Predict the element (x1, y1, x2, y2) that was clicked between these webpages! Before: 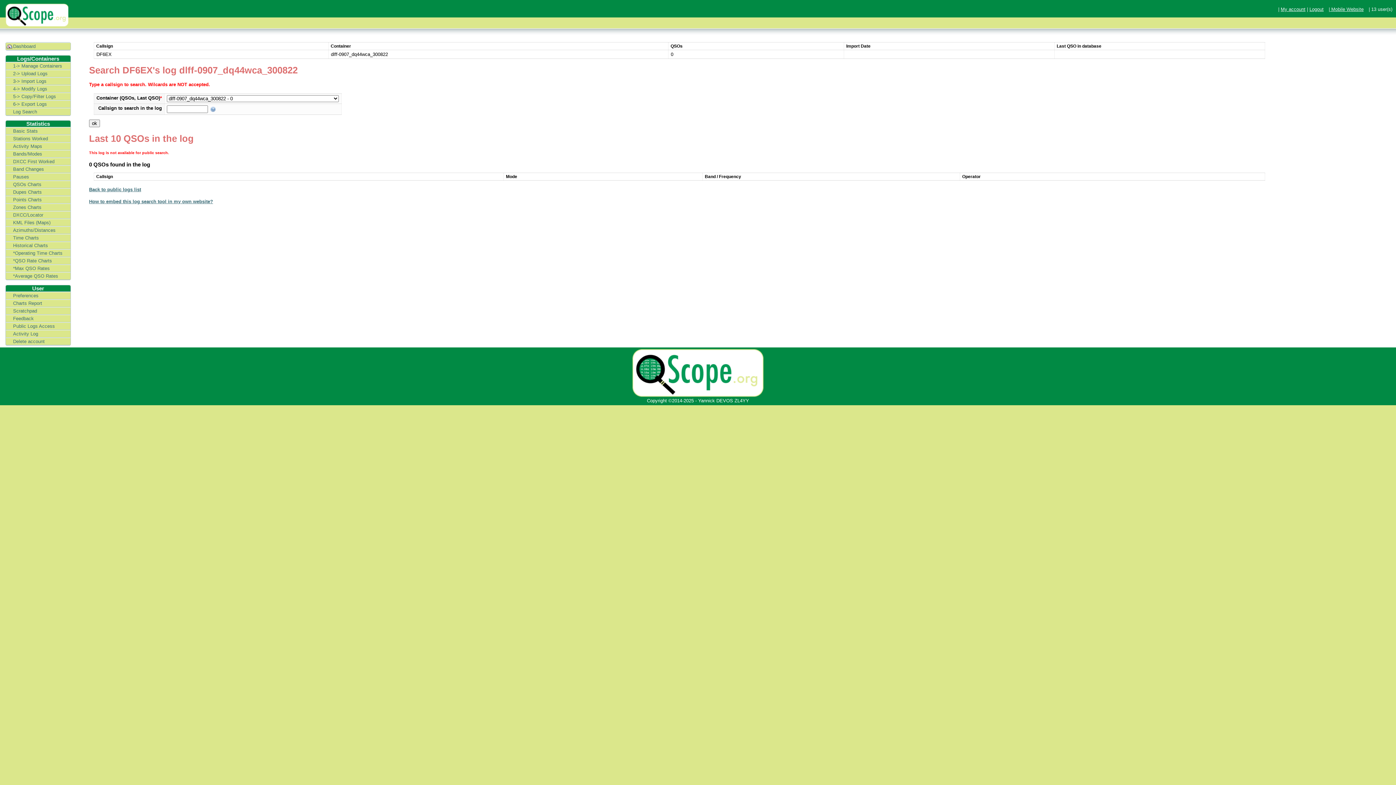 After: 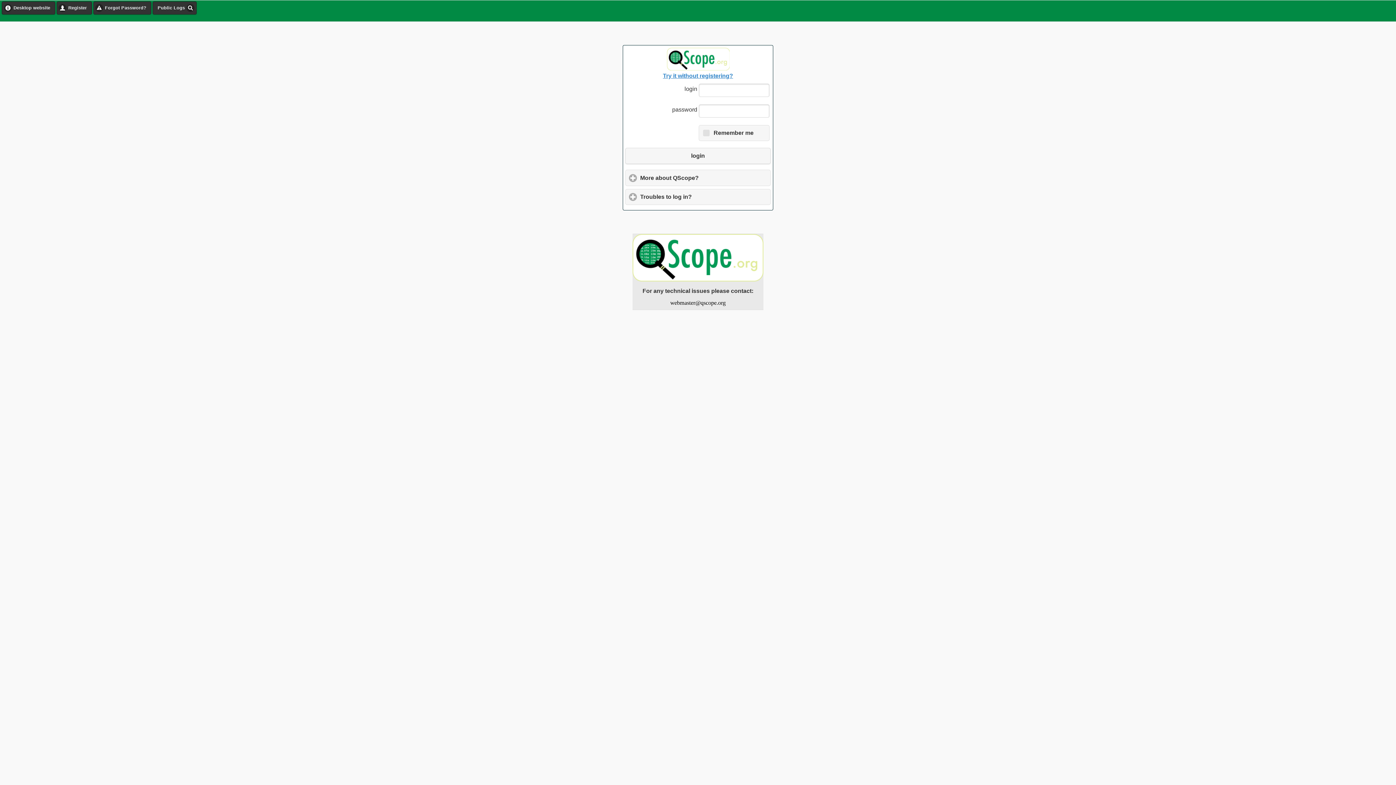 Action: bbox: (5, 330, 70, 337) label: Activity Log